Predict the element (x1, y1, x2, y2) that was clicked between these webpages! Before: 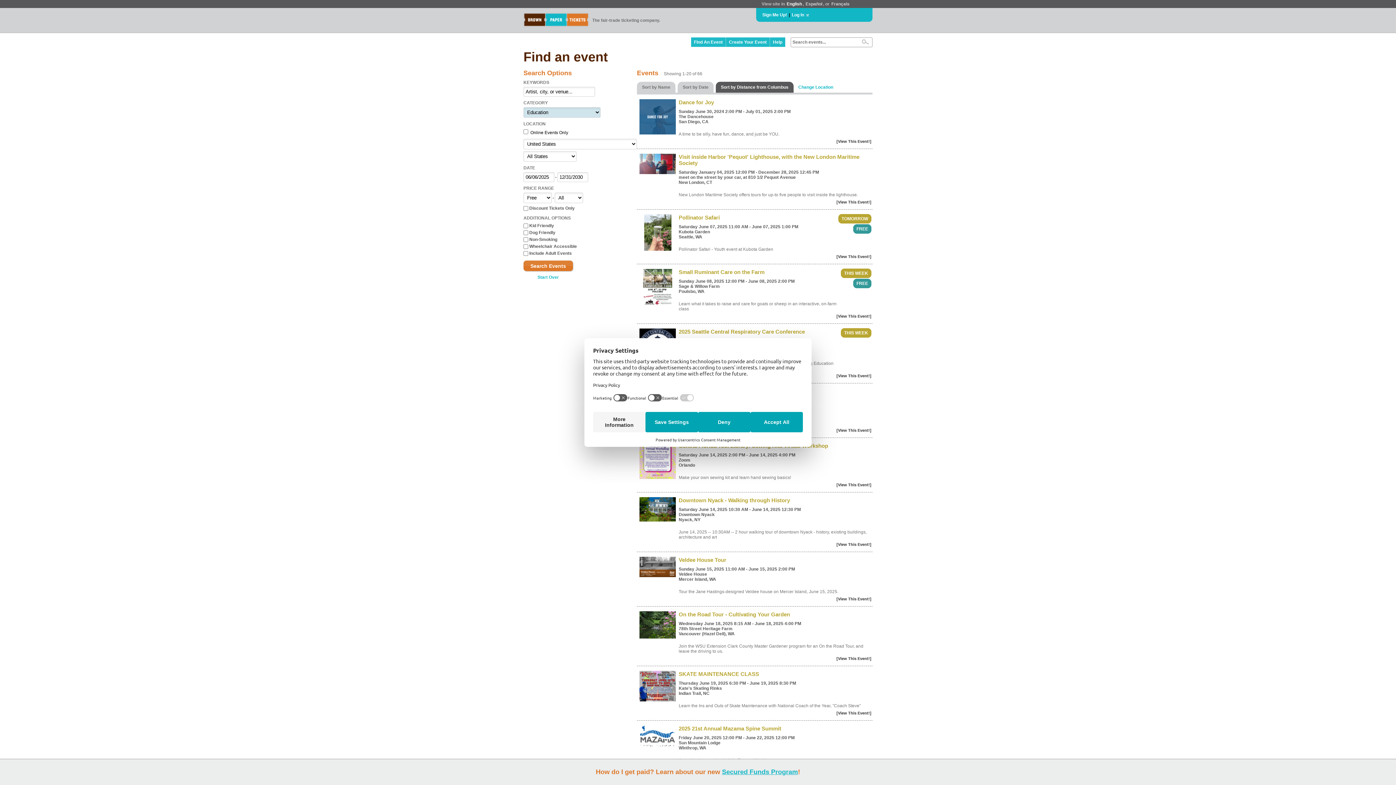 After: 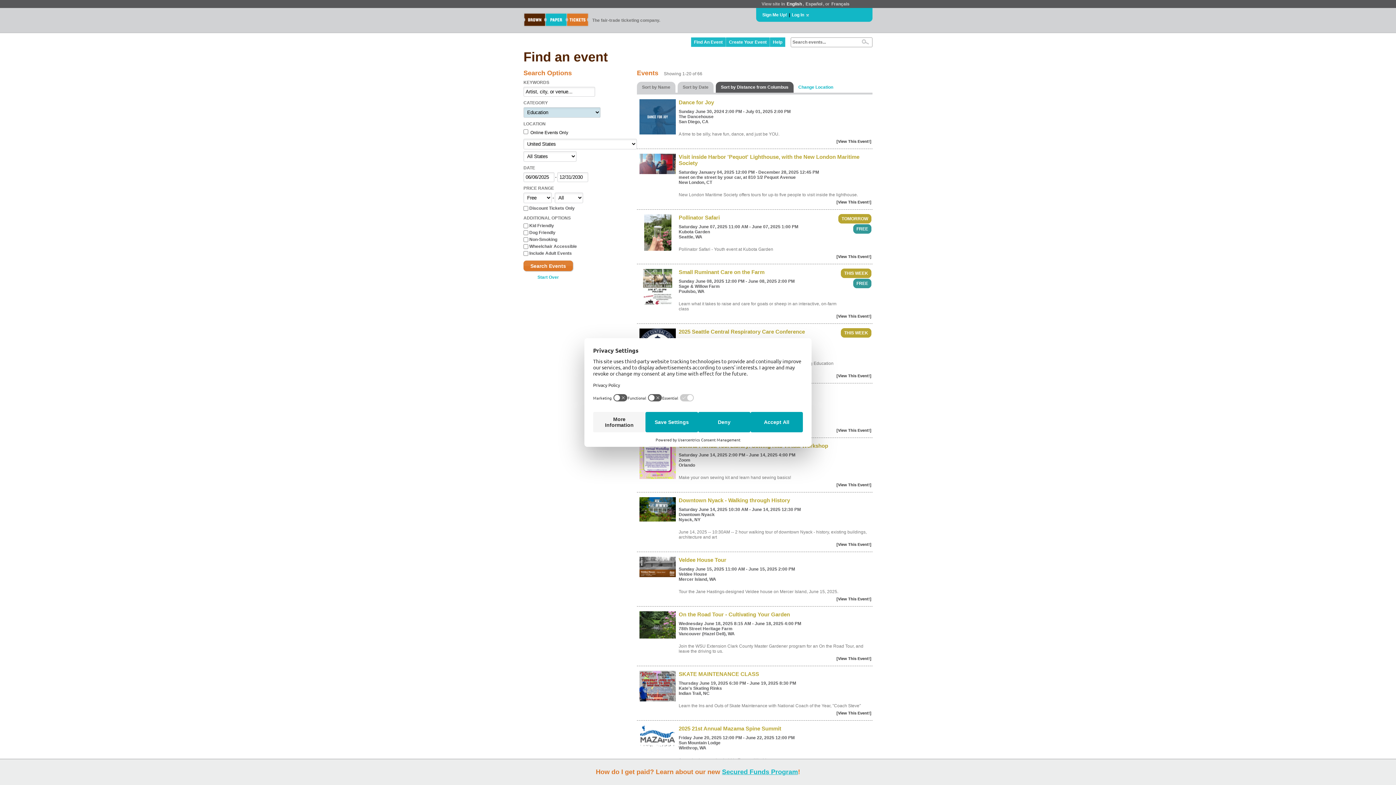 Action: bbox: (716, 81, 793, 92) label: Sort by Distance from Columbus